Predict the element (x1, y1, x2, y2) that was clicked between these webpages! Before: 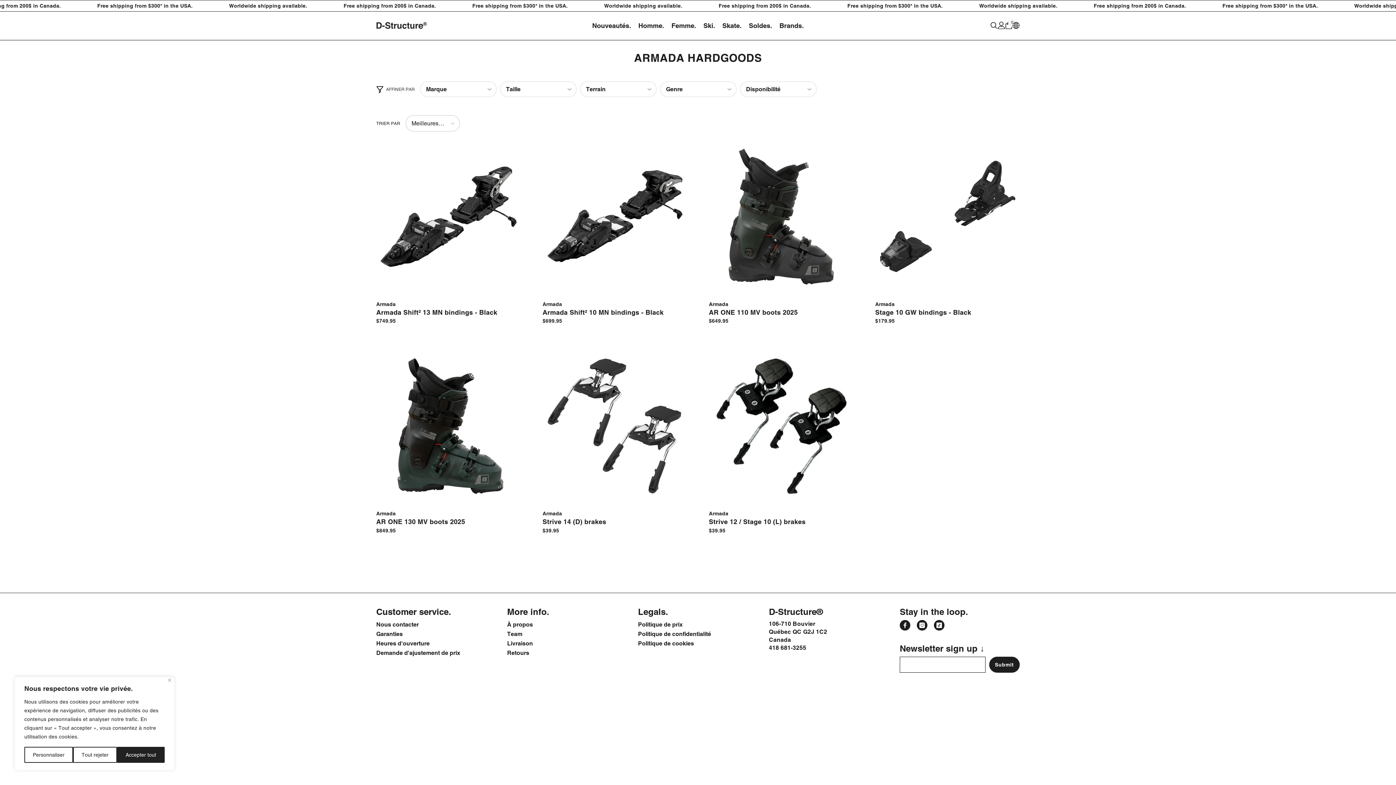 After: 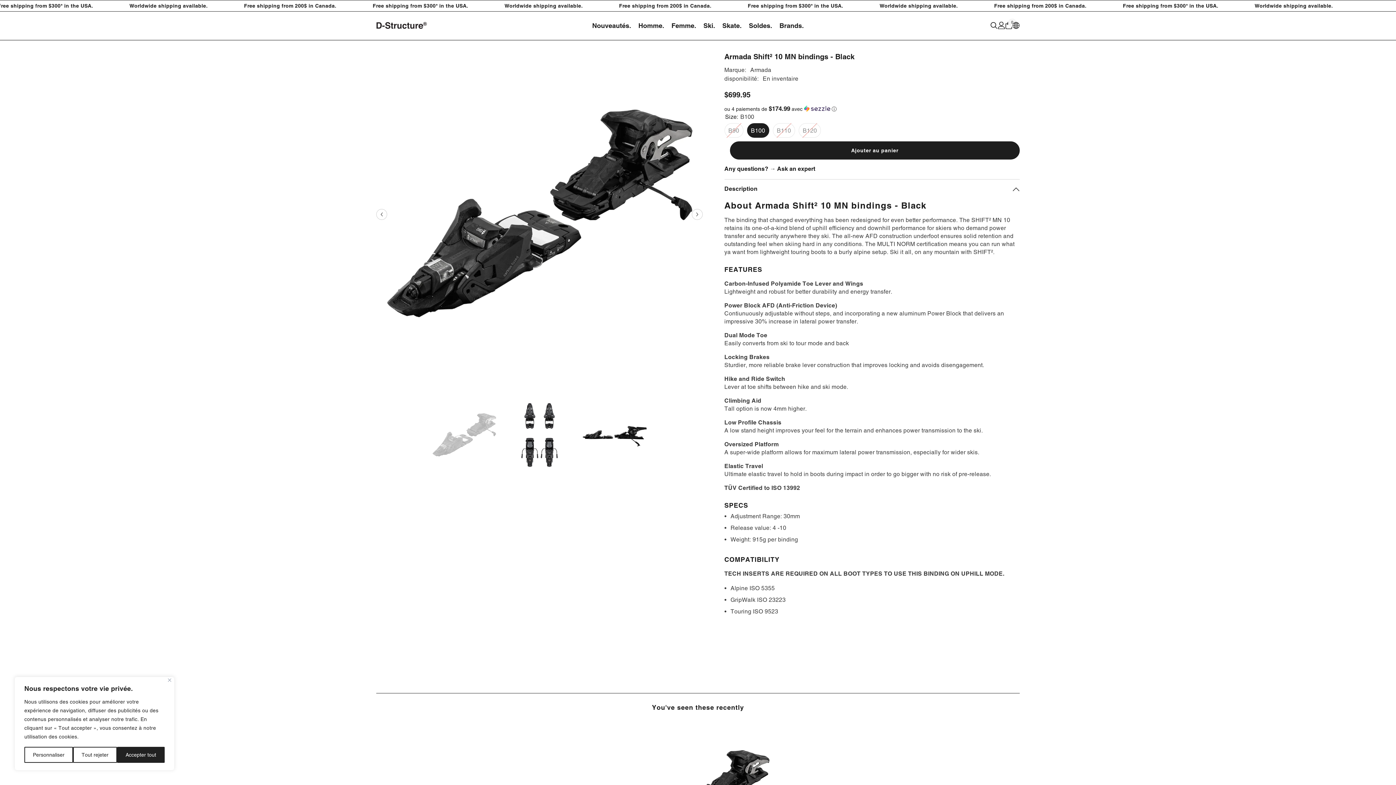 Action: bbox: (542, 308, 687, 316) label: Armada Shift² 10 MN bindings - Black